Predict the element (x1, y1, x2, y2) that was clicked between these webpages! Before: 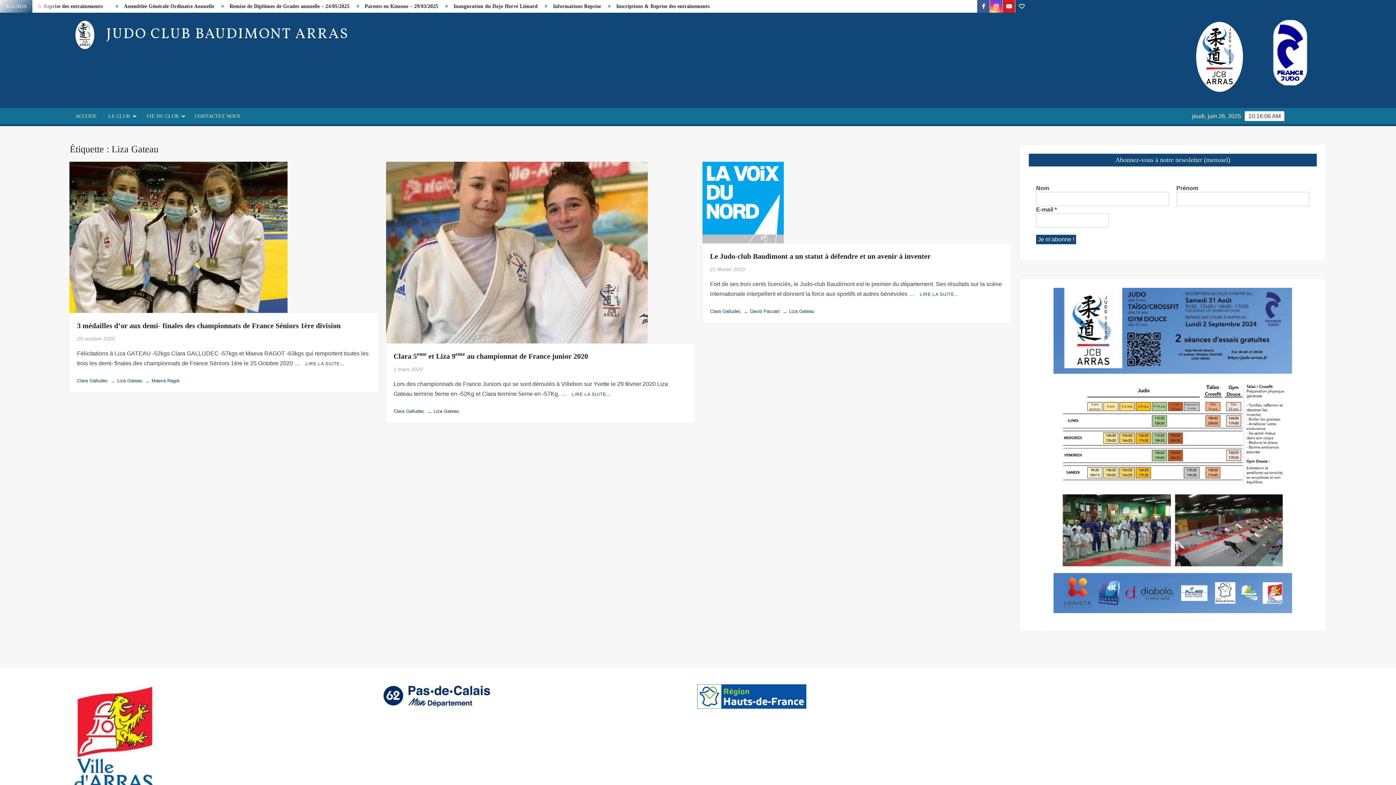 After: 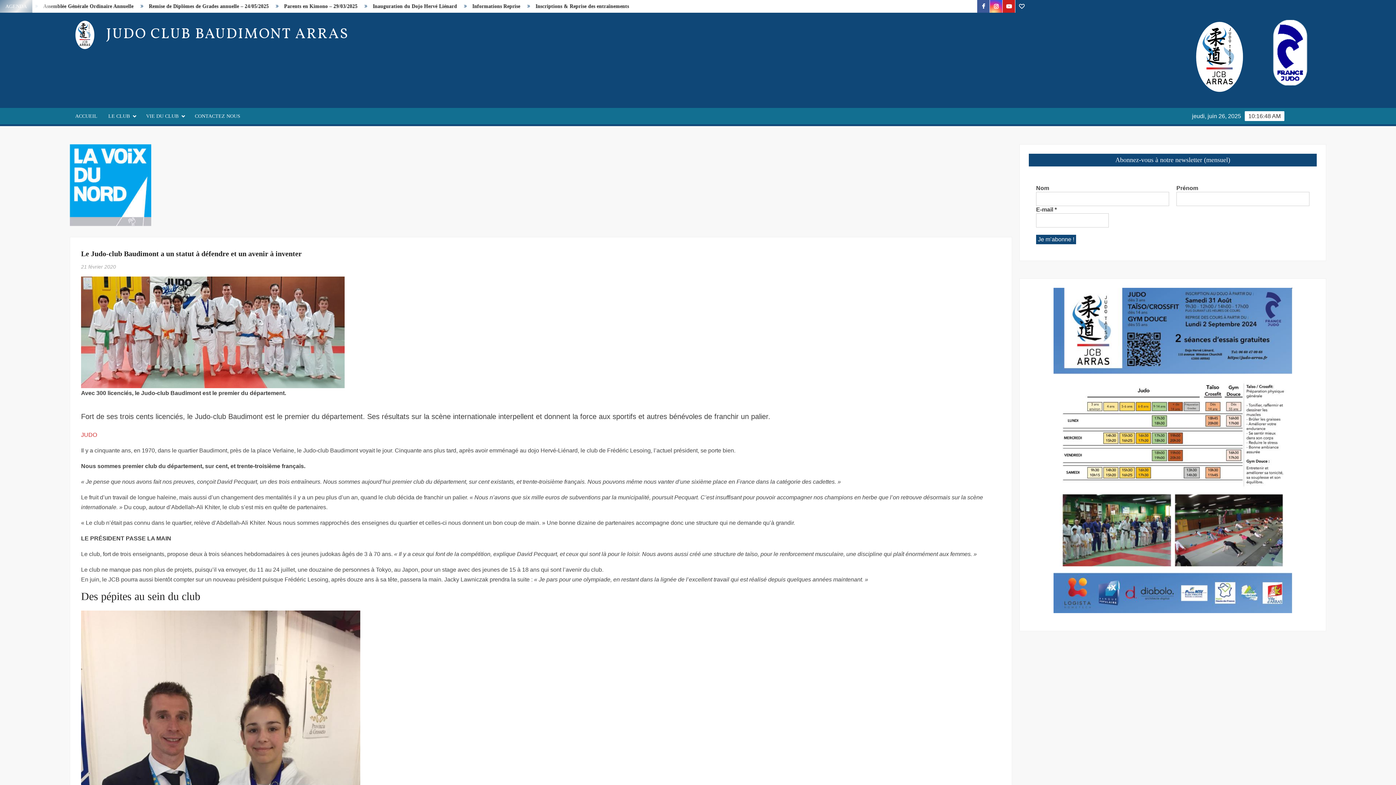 Action: label: 21 février 2020 bbox: (710, 266, 745, 272)